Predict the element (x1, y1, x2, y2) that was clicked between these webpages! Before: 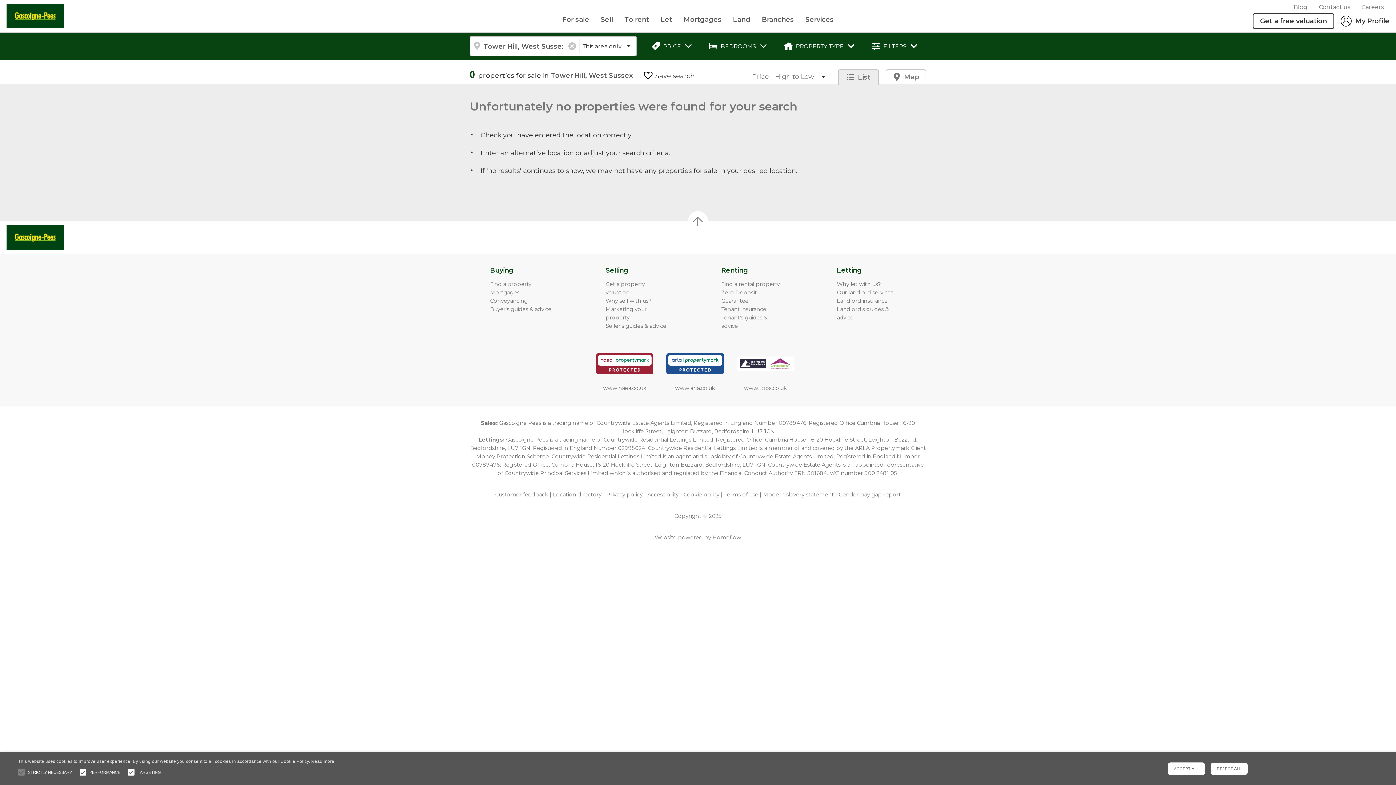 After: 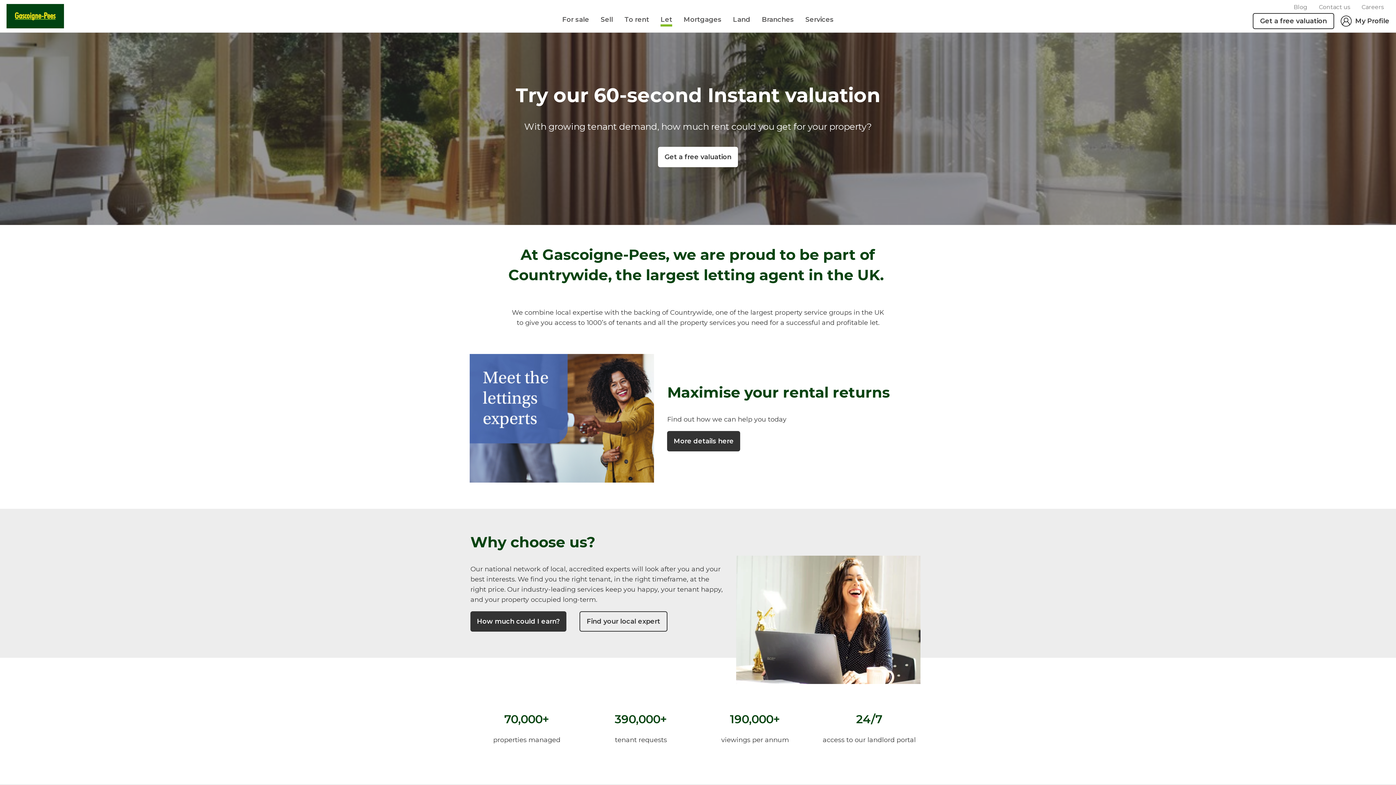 Action: bbox: (660, 14, 672, 24) label: Let